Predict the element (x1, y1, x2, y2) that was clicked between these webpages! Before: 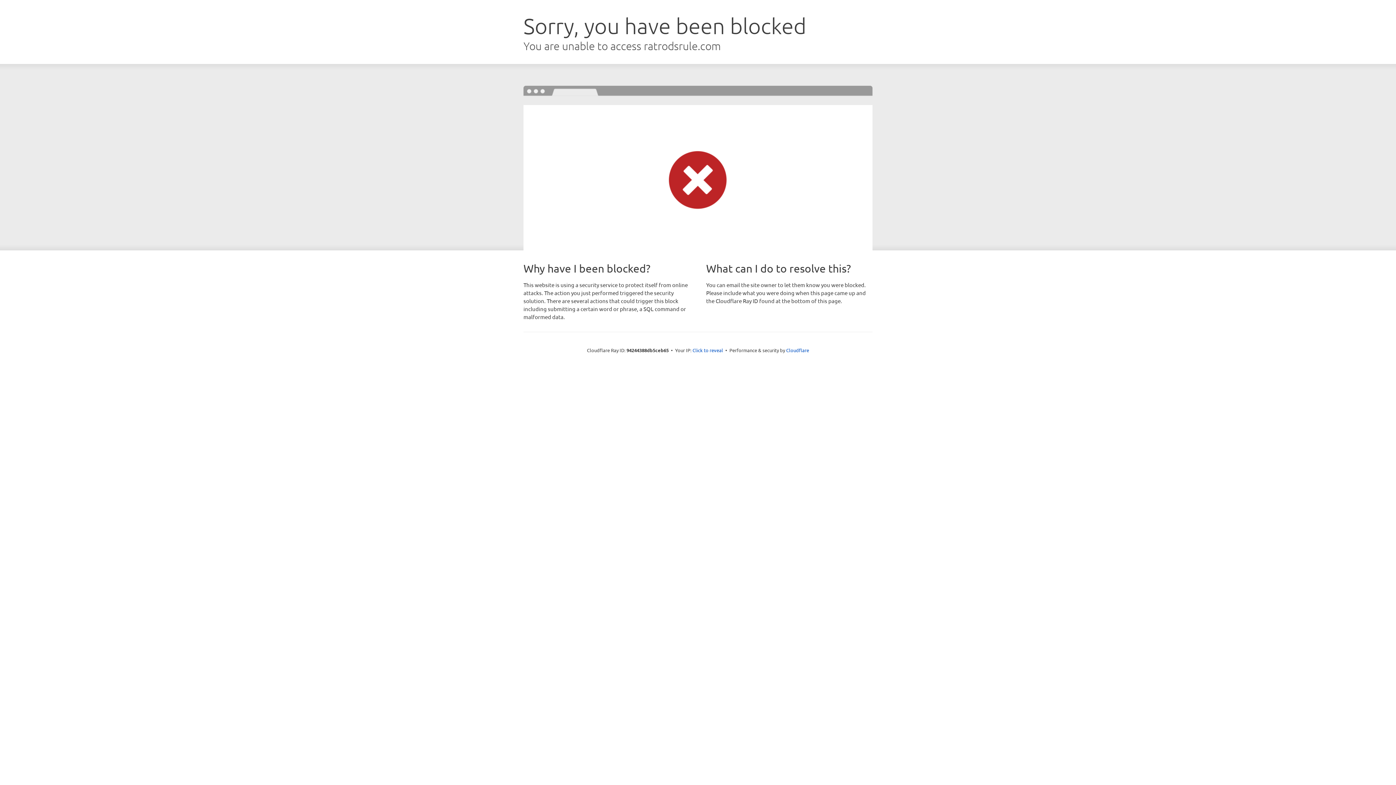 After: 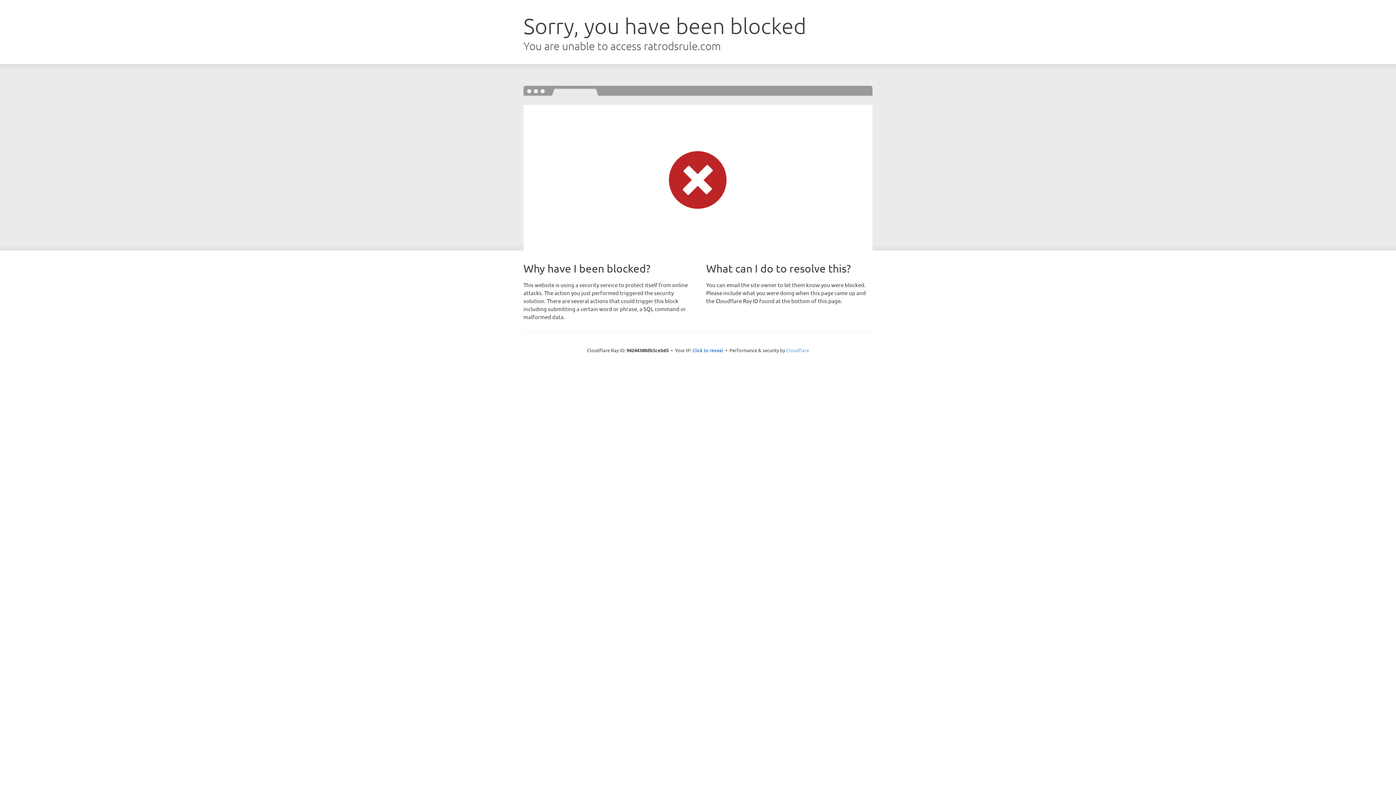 Action: label: Cloudflare bbox: (786, 347, 809, 353)